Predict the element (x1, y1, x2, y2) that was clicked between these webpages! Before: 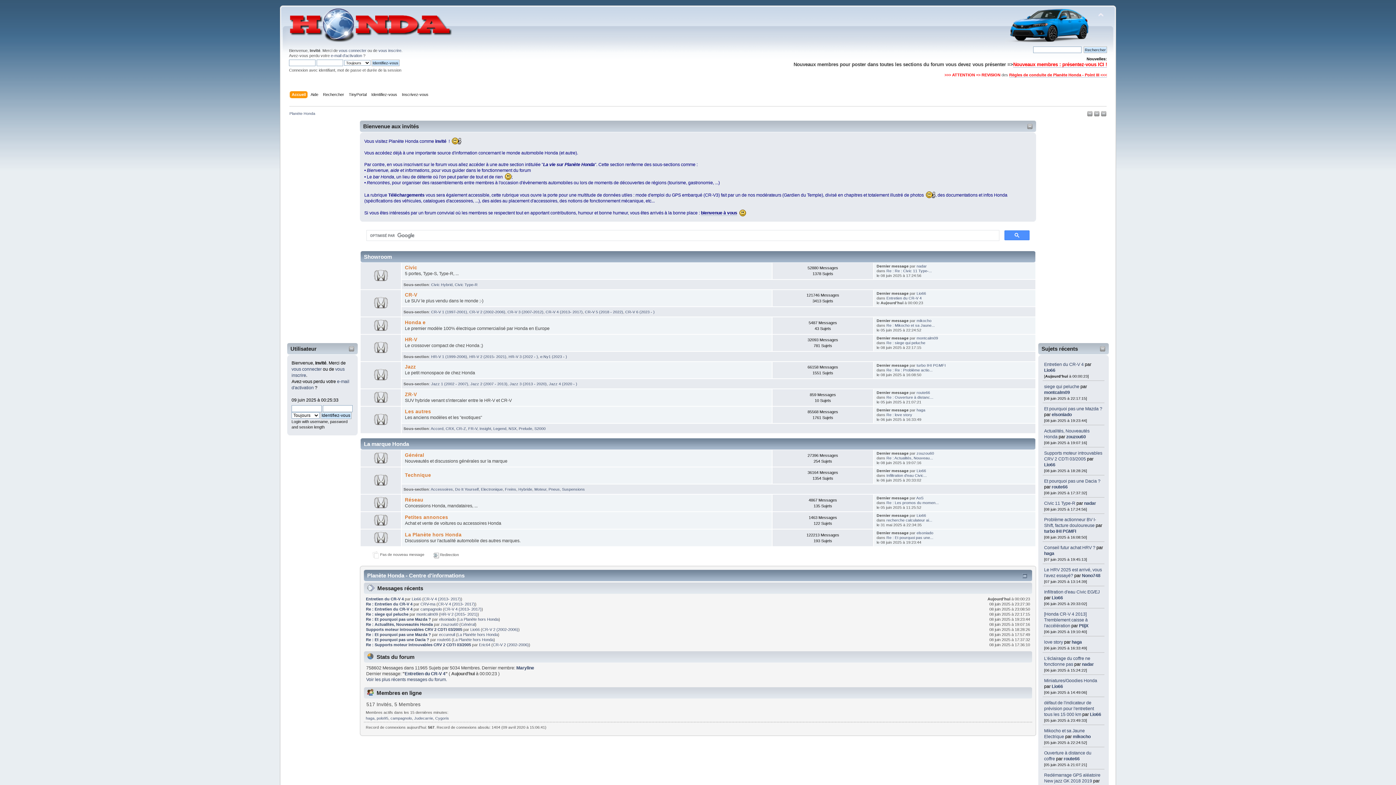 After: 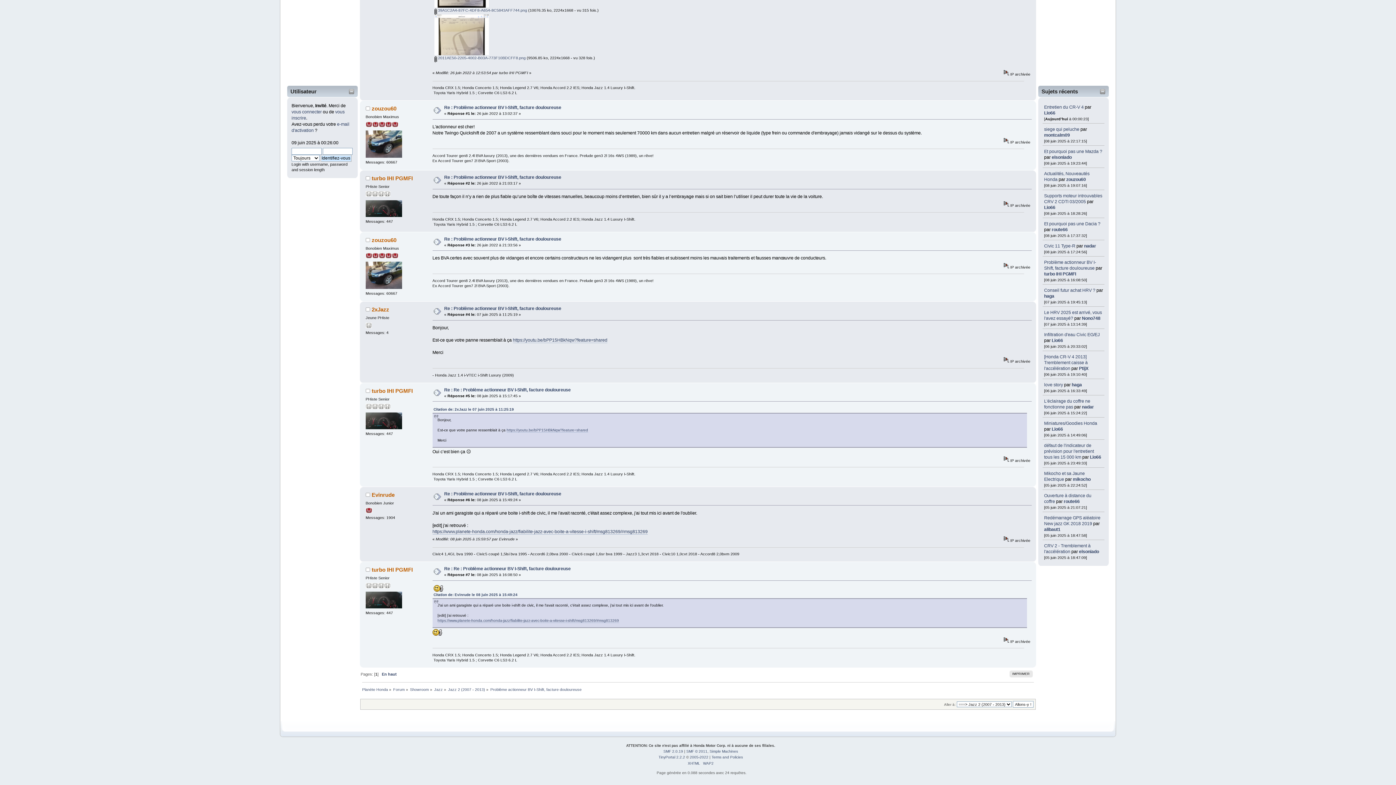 Action: bbox: (886, 367, 932, 372) label: Re : Re : Problème actio...